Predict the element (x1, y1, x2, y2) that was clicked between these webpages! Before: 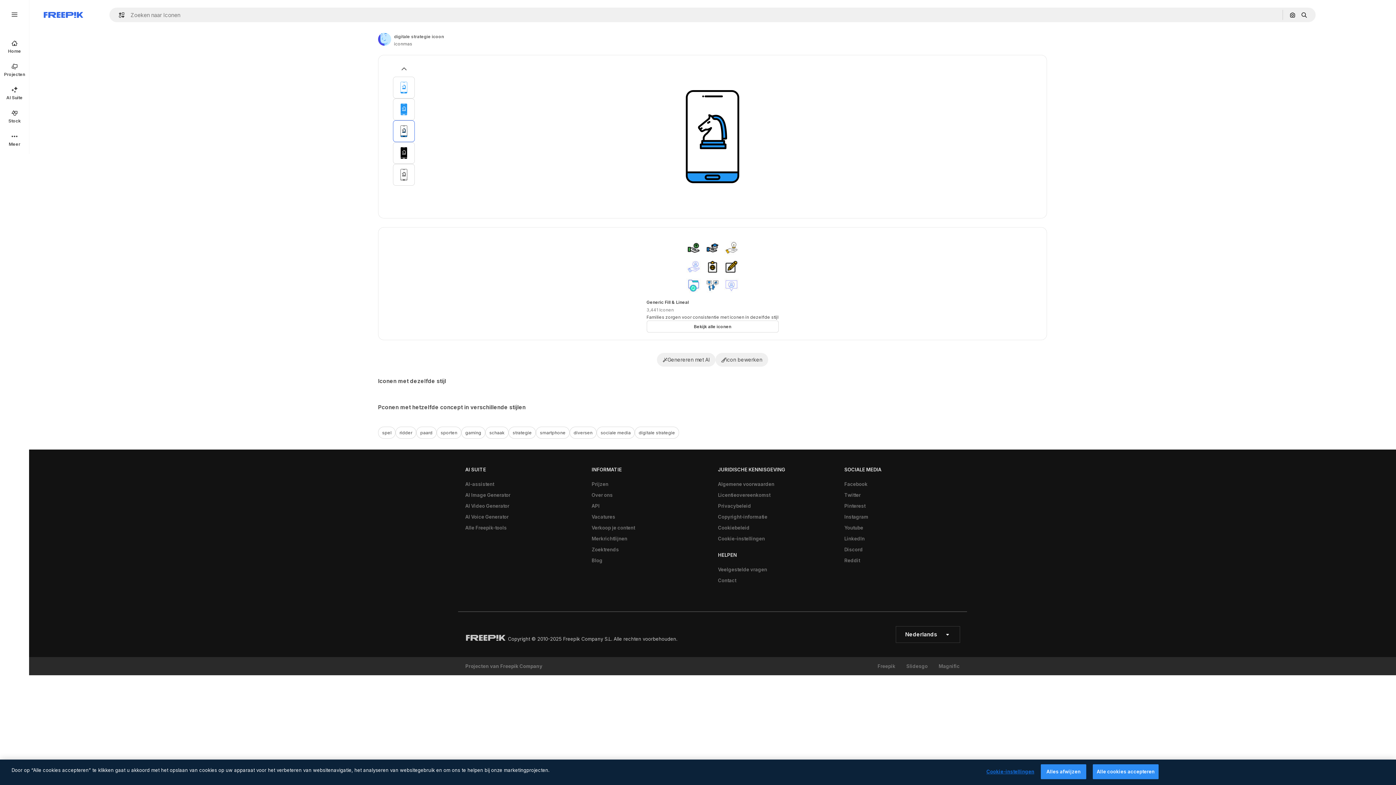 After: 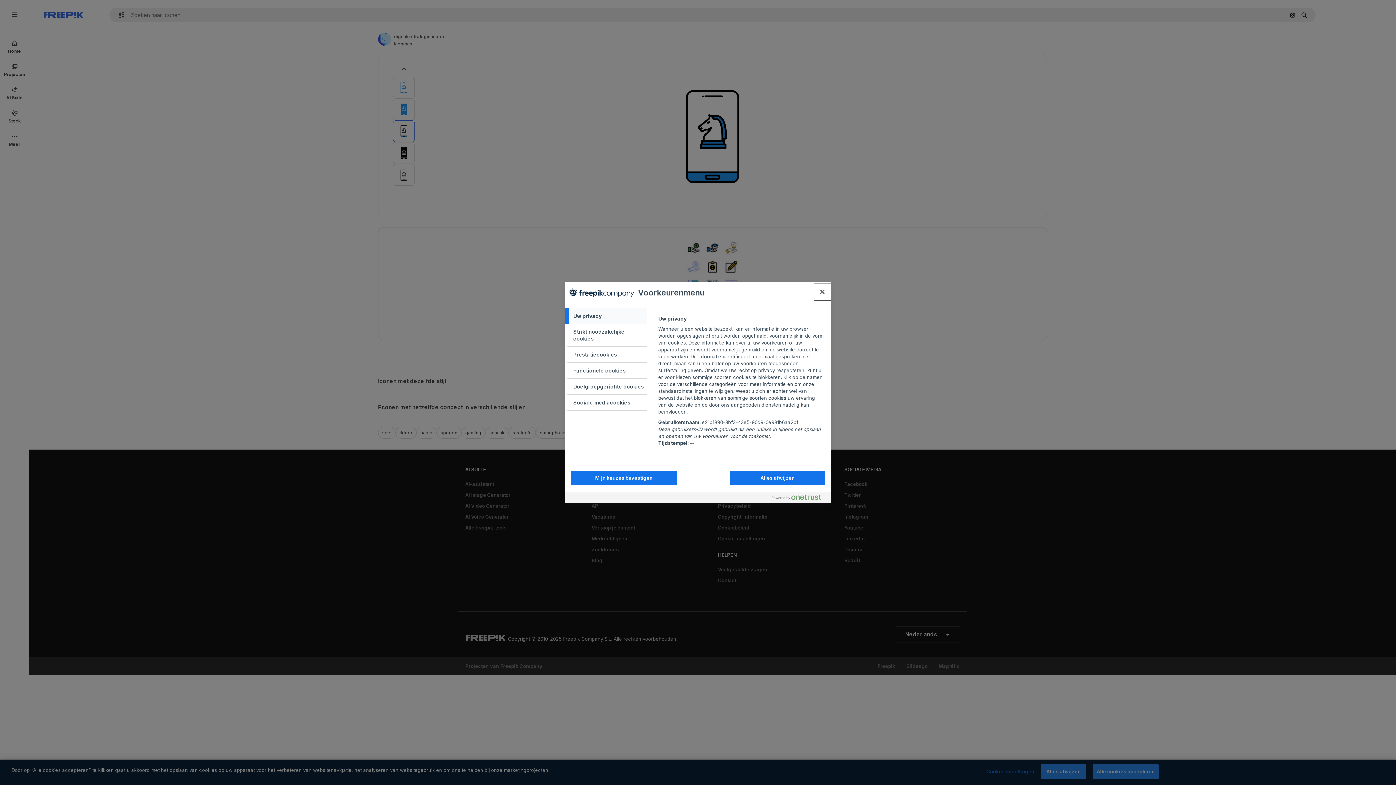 Action: bbox: (714, 533, 768, 544) label: Cookie-instellingen